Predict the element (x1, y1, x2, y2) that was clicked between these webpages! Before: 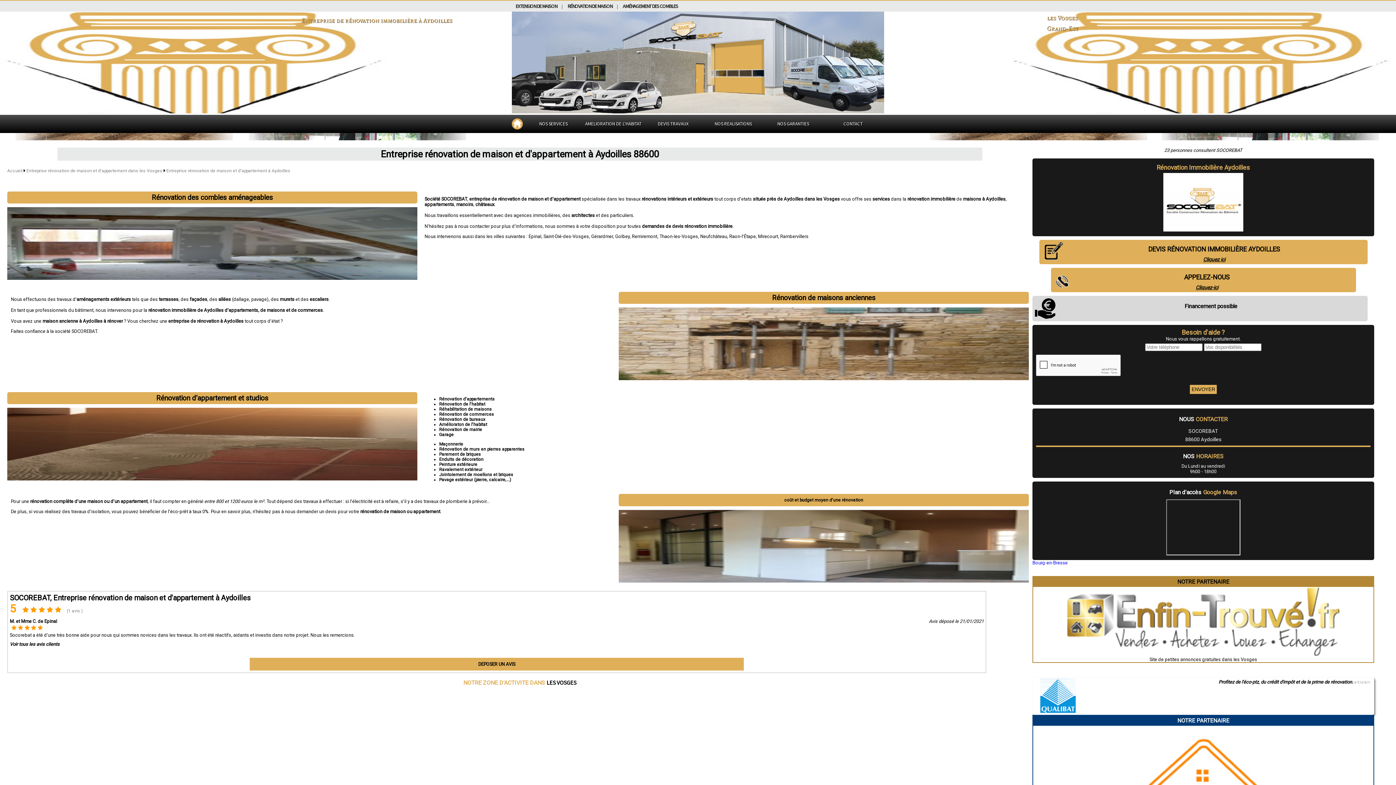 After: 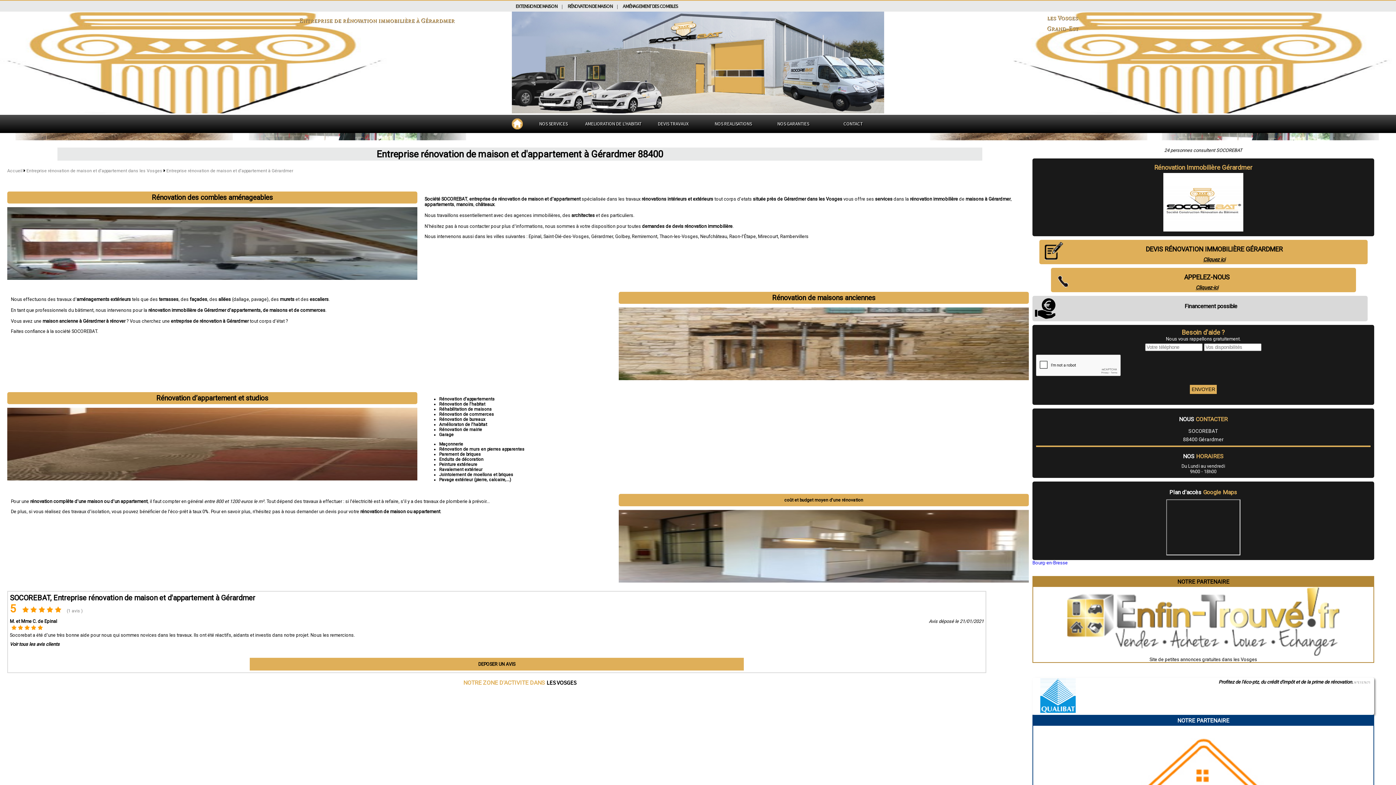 Action: label: Gérardmer bbox: (591, 233, 613, 239)